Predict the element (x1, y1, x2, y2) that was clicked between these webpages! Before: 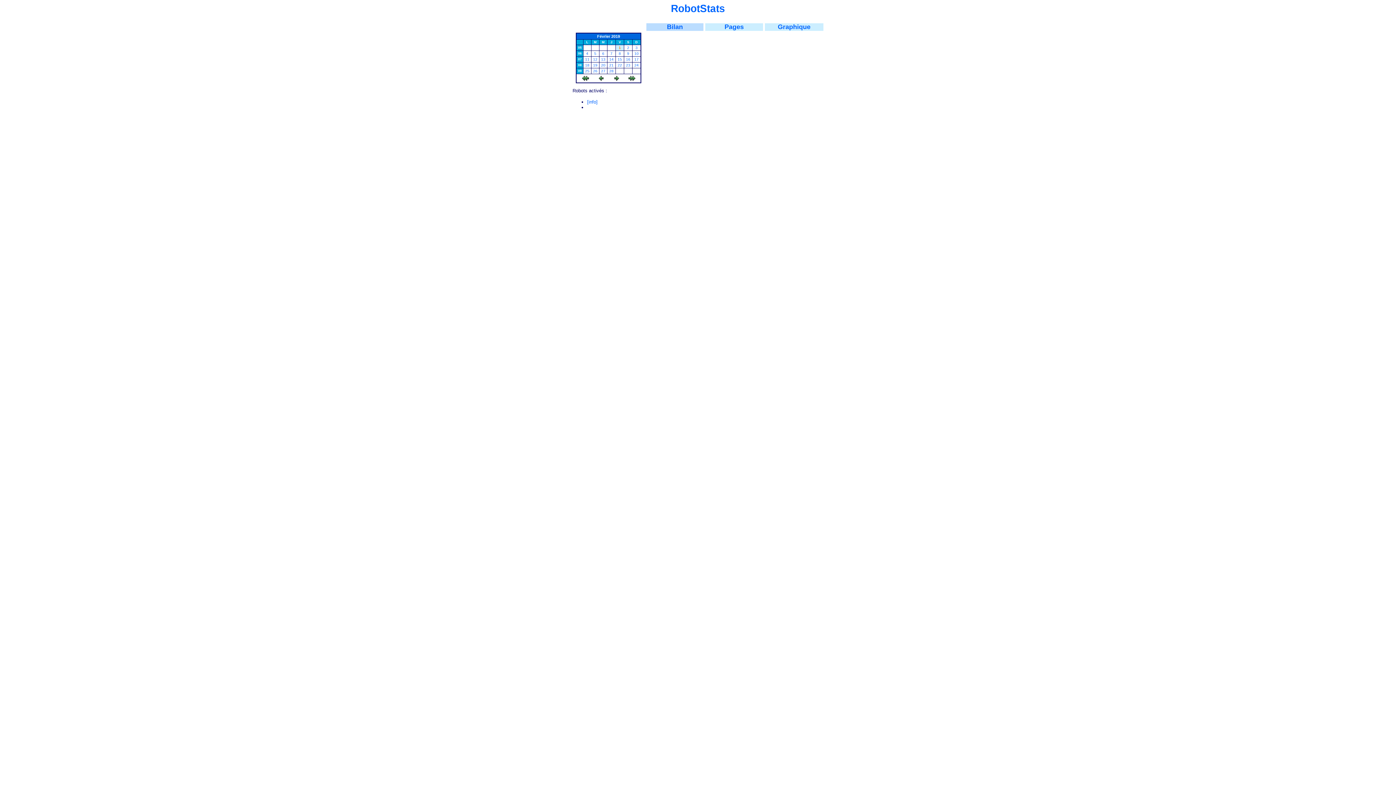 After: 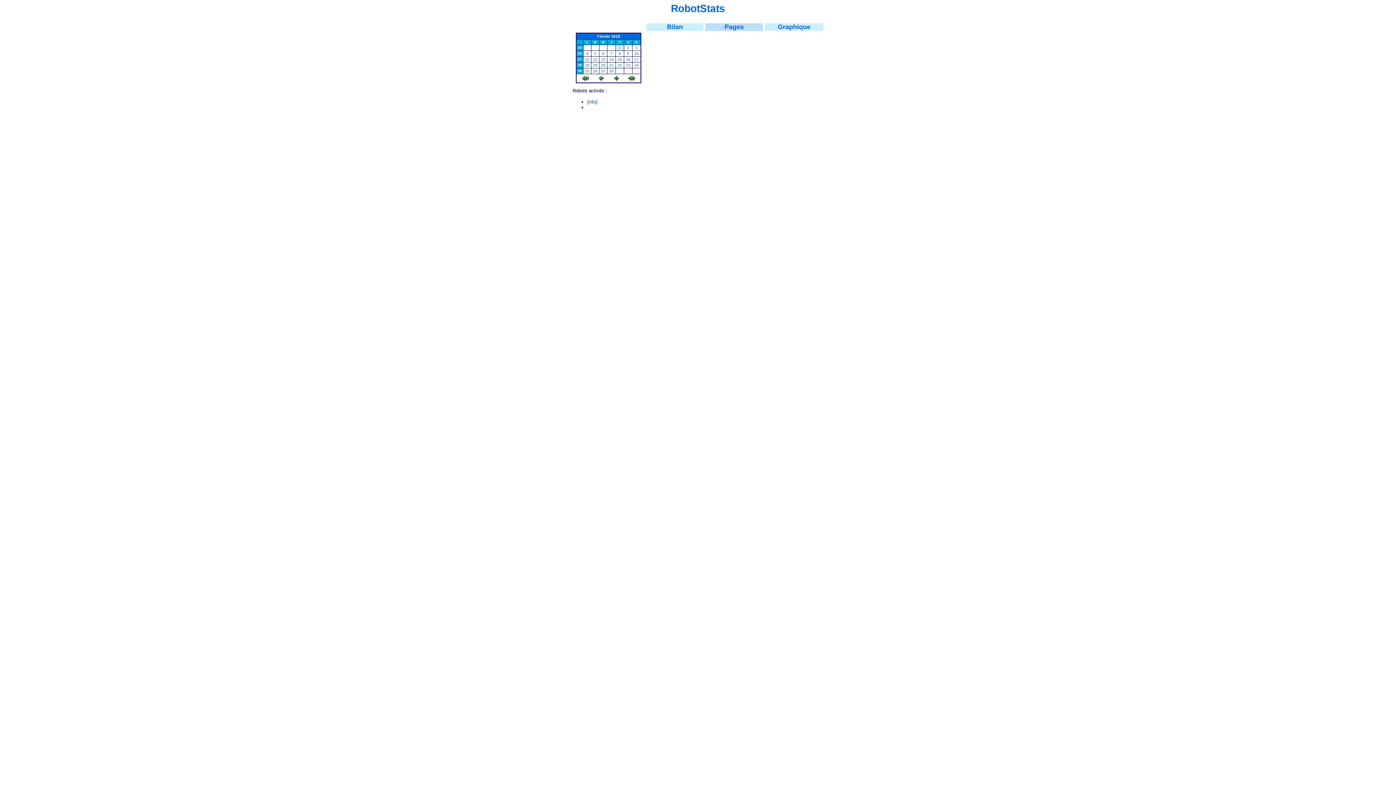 Action: label: Pages bbox: (724, 23, 744, 30)